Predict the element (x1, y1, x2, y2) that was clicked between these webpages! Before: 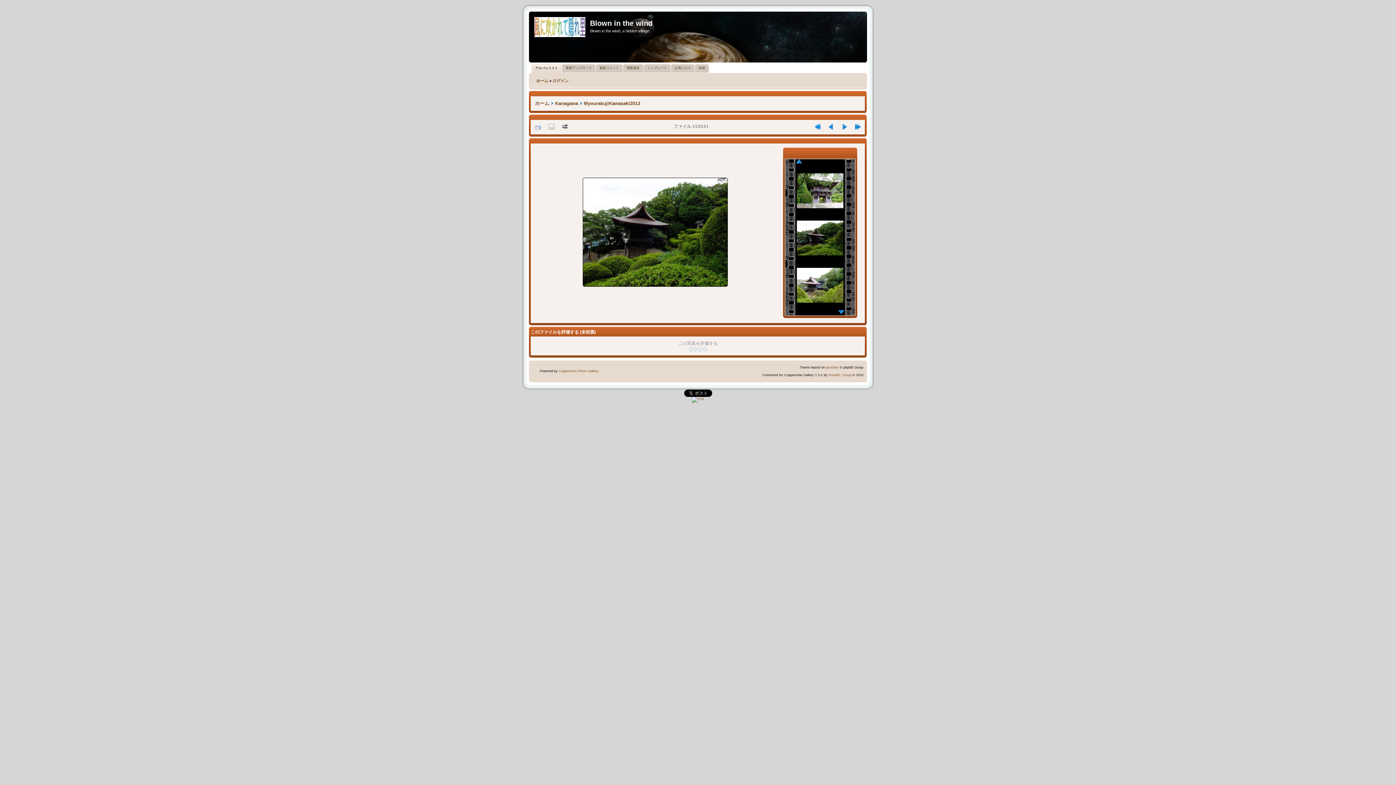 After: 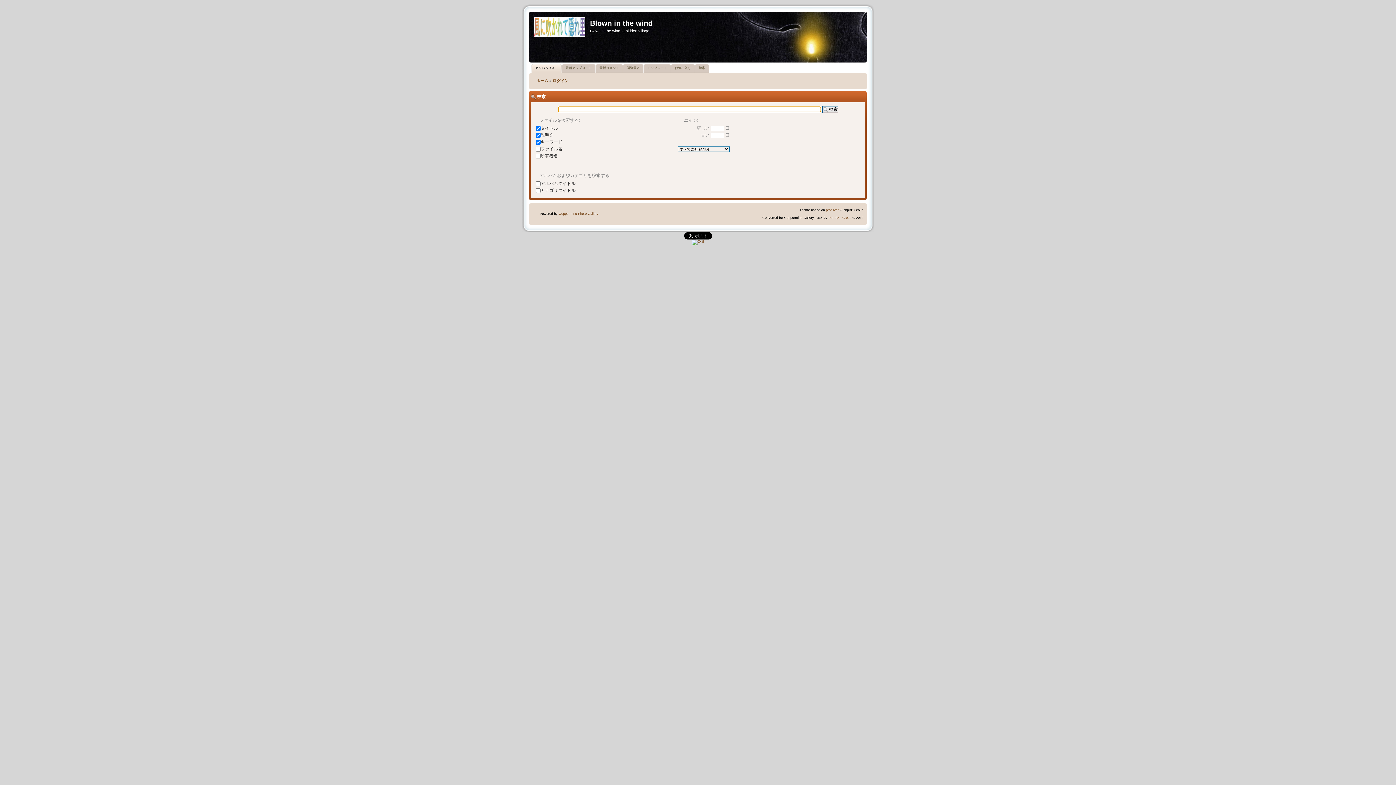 Action: bbox: (695, 64, 709, 72) label: 検索